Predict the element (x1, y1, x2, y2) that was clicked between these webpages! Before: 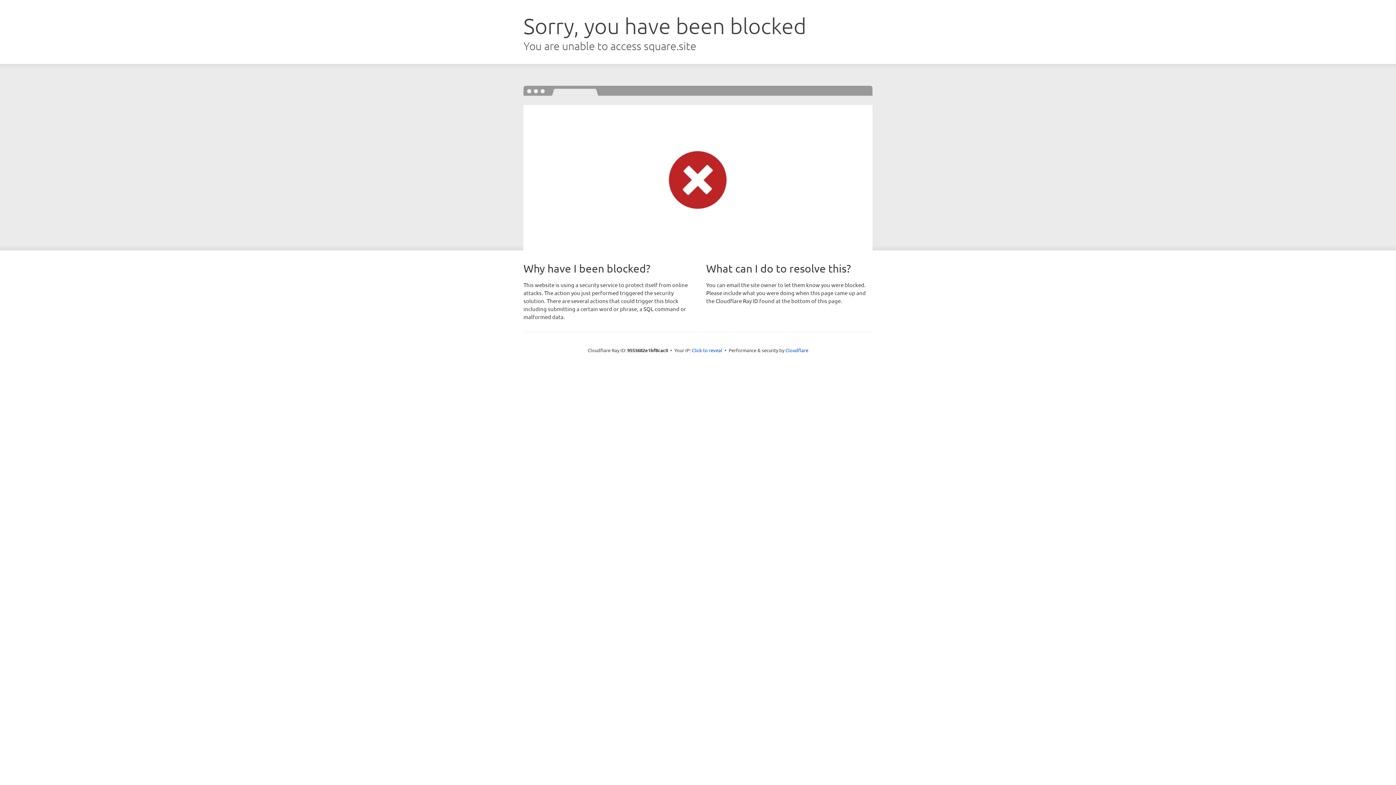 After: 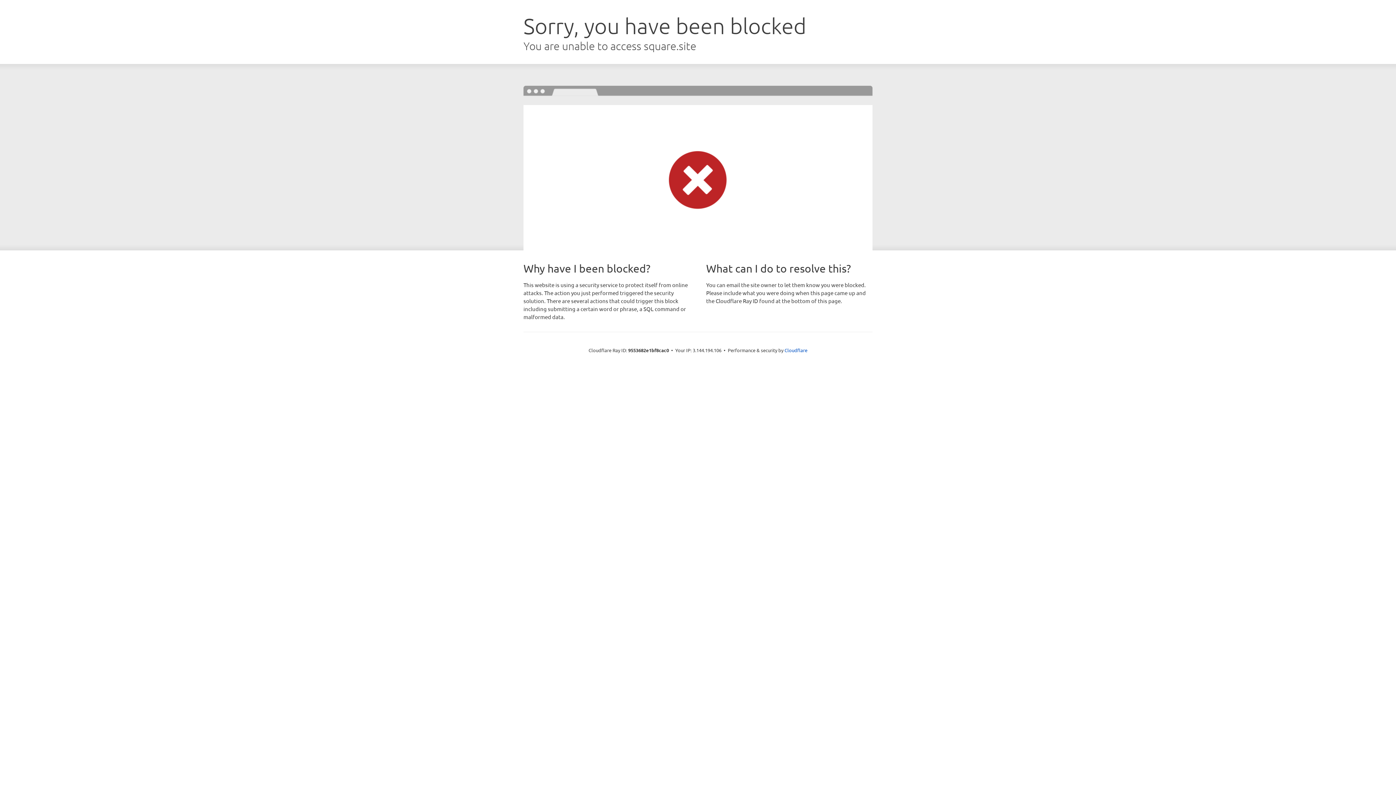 Action: label: Click to reveal bbox: (692, 346, 722, 353)